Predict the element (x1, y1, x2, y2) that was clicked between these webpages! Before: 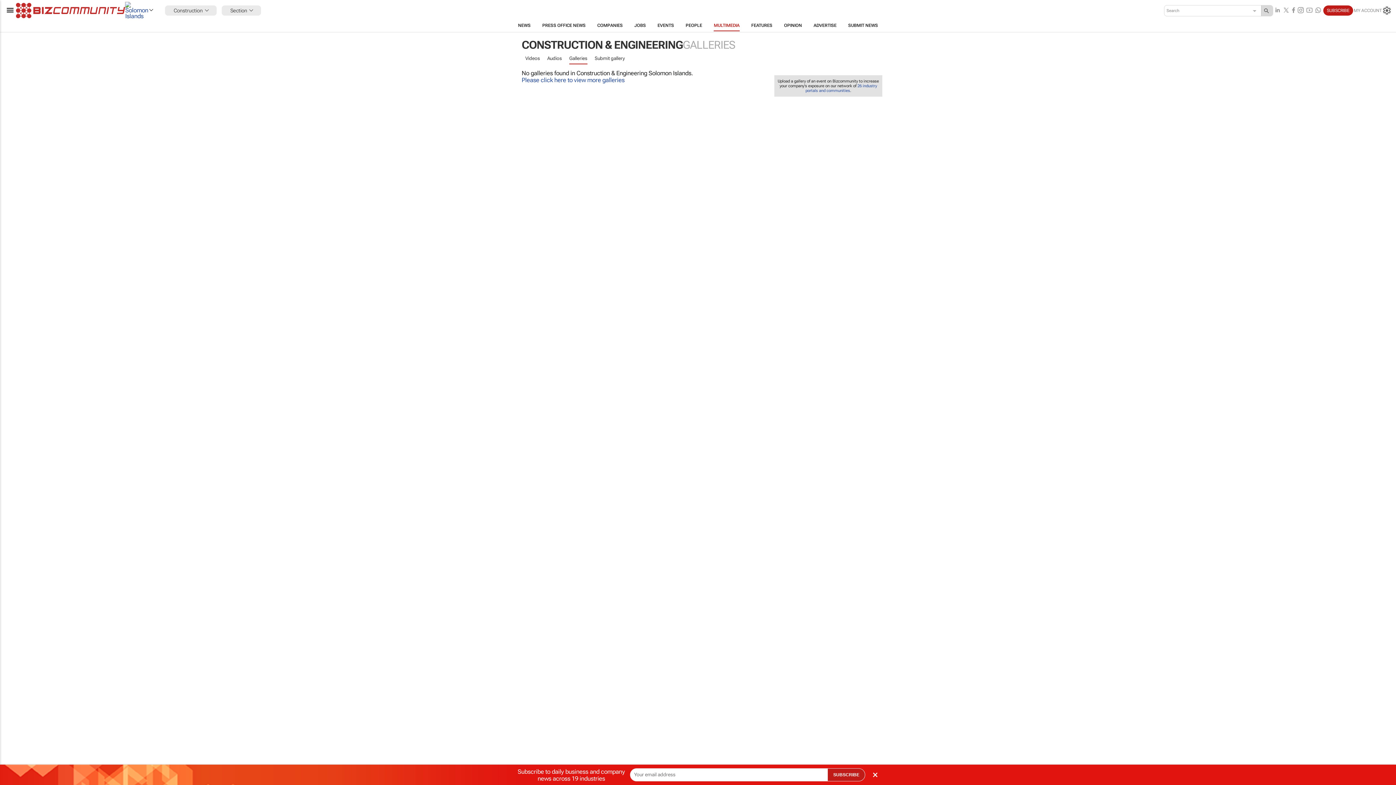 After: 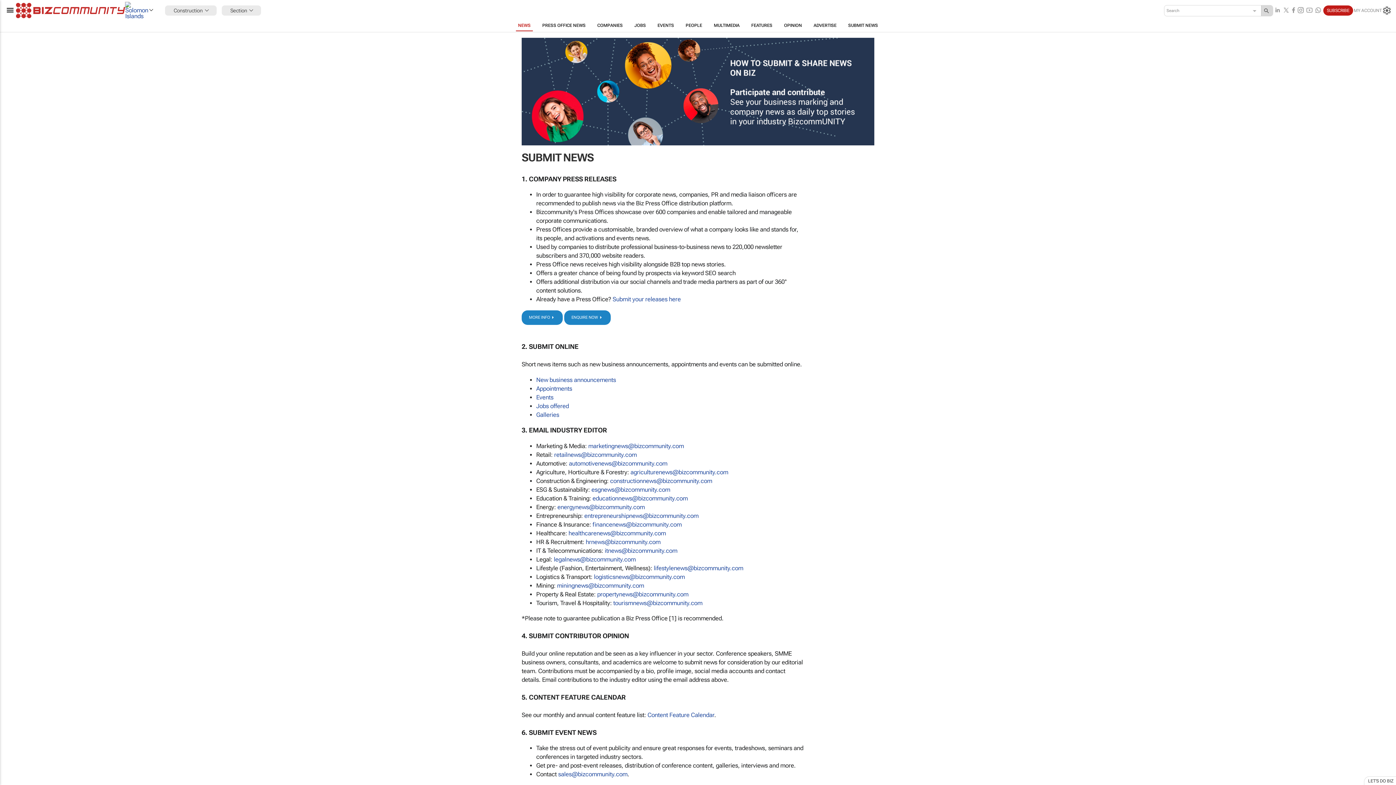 Action: bbox: (842, 19, 883, 31) label: SUBMIT NEWS